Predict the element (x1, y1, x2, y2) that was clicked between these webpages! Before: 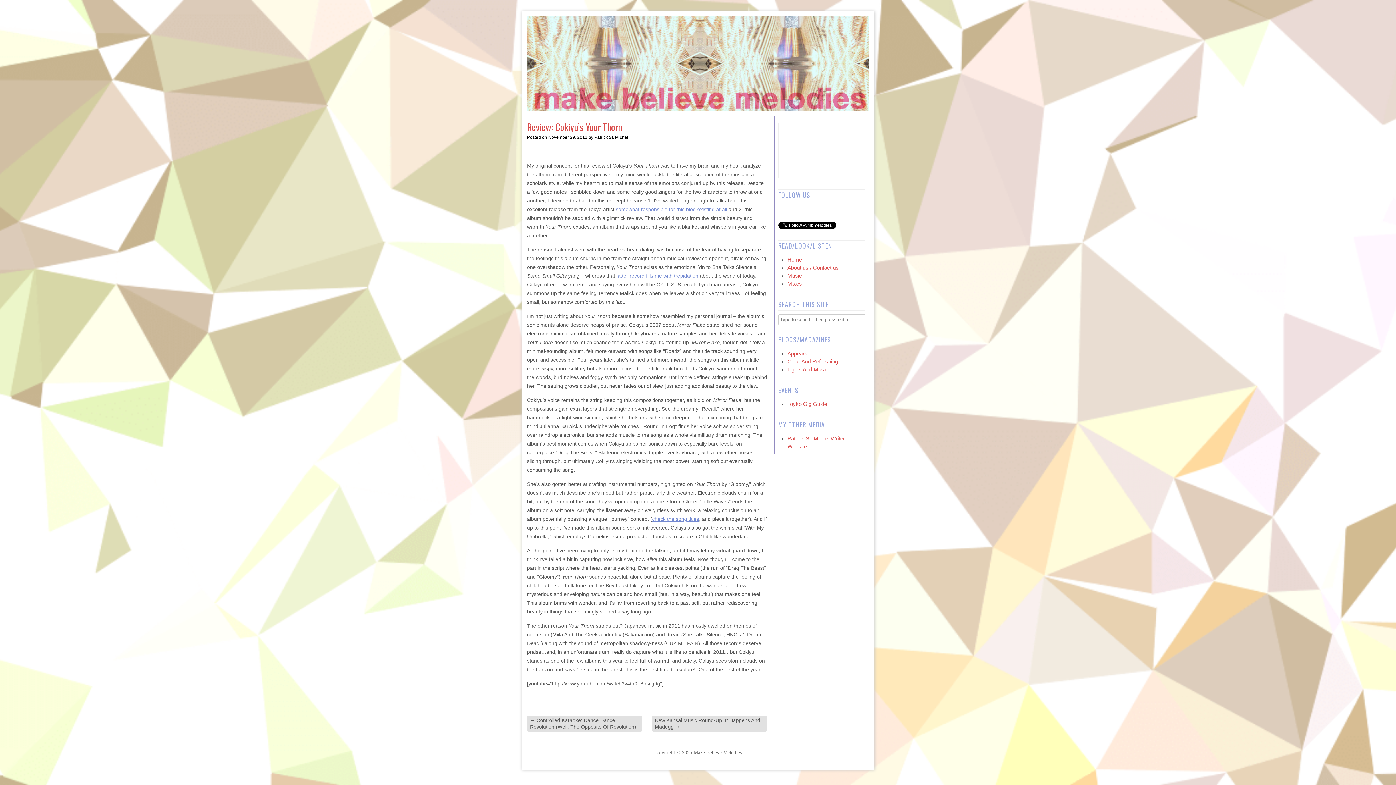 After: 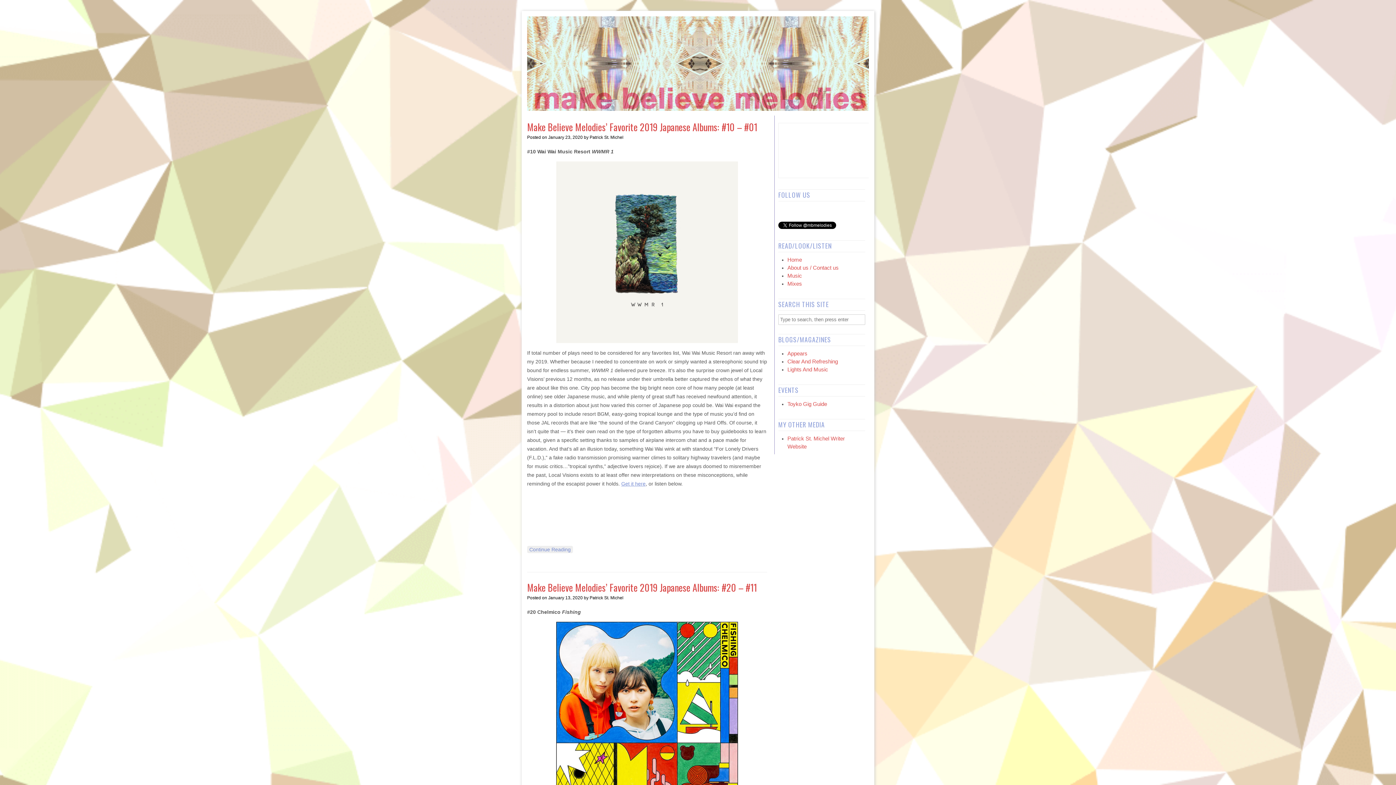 Action: bbox: (527, 106, 872, 112)